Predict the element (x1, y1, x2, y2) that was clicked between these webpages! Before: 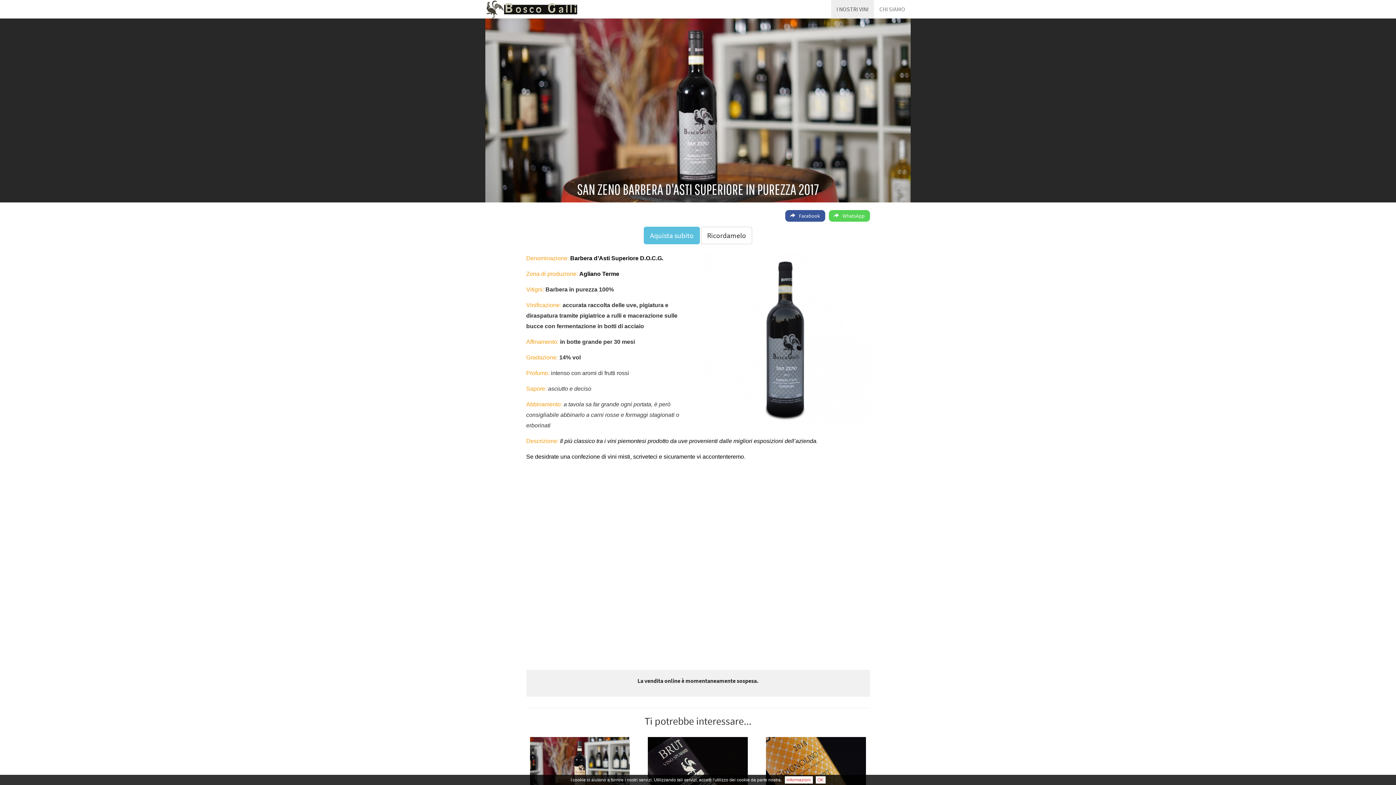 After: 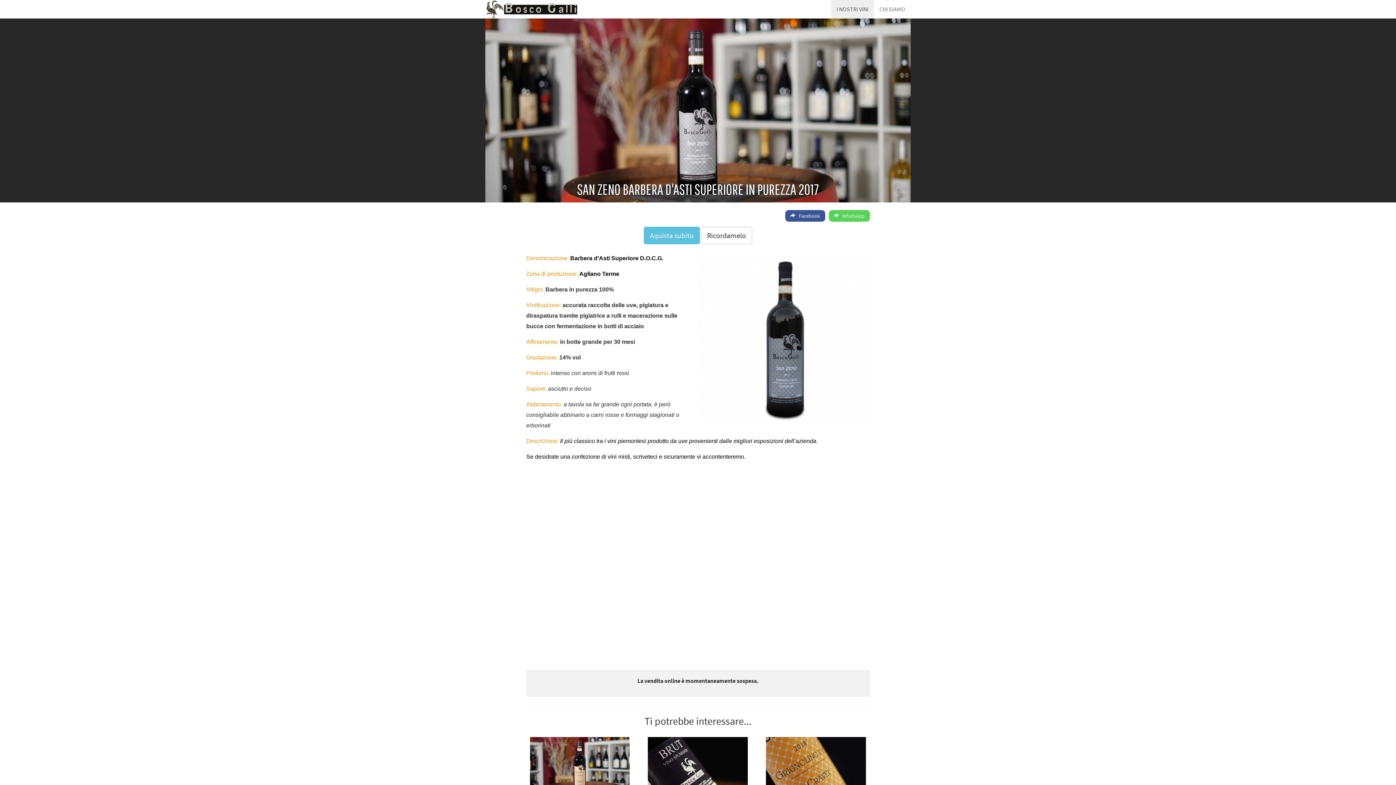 Action: bbox: (815, 776, 825, 784) label: OK